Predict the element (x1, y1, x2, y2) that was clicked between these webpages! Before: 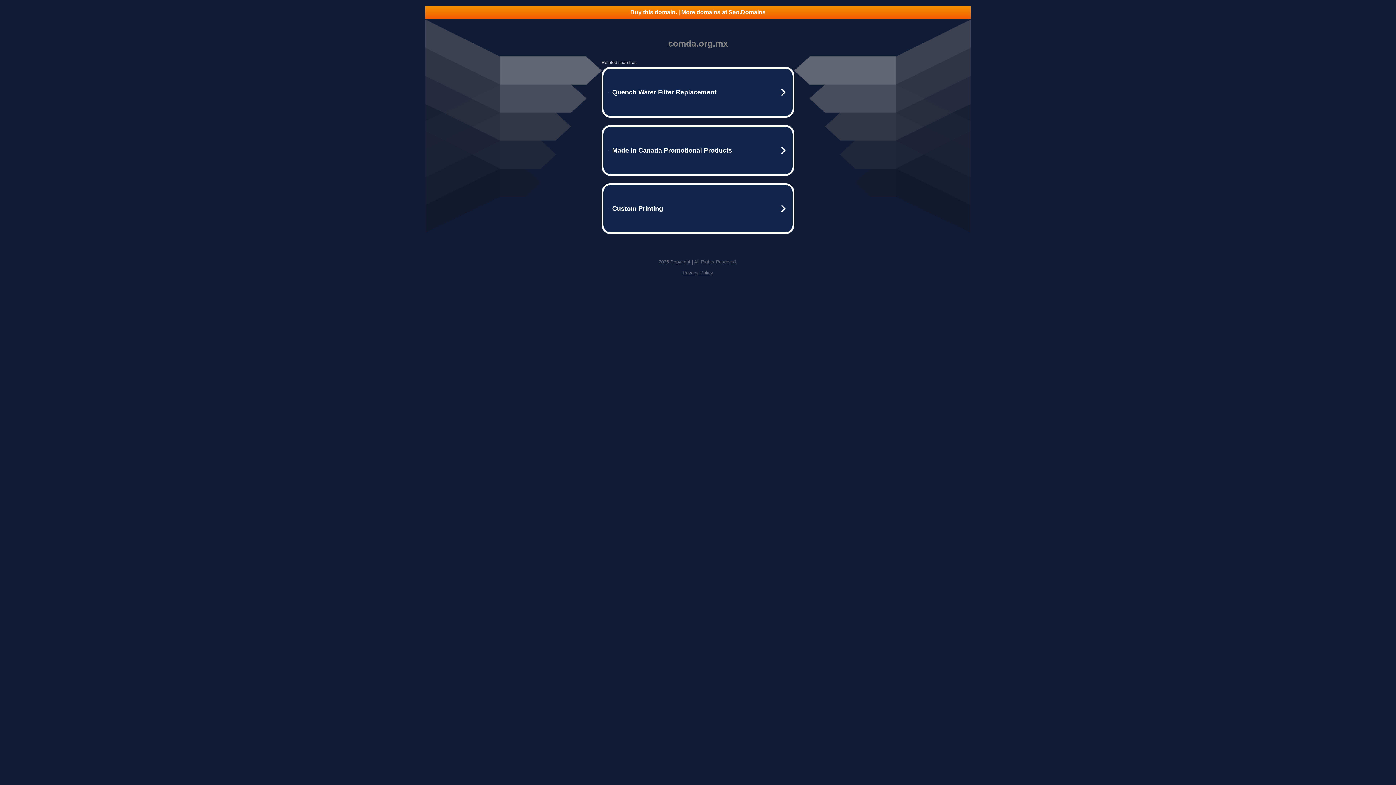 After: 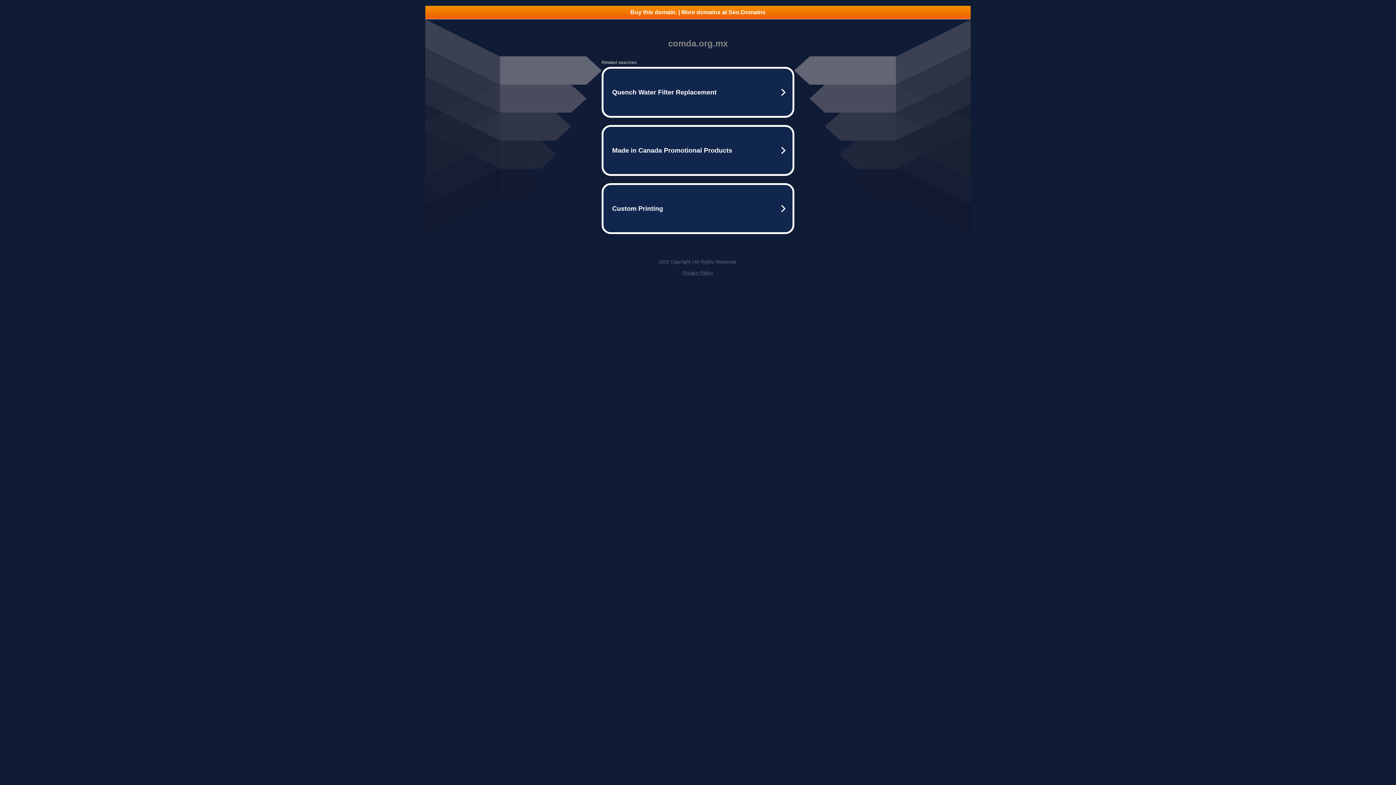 Action: label: Privacy Policy bbox: (682, 270, 713, 275)